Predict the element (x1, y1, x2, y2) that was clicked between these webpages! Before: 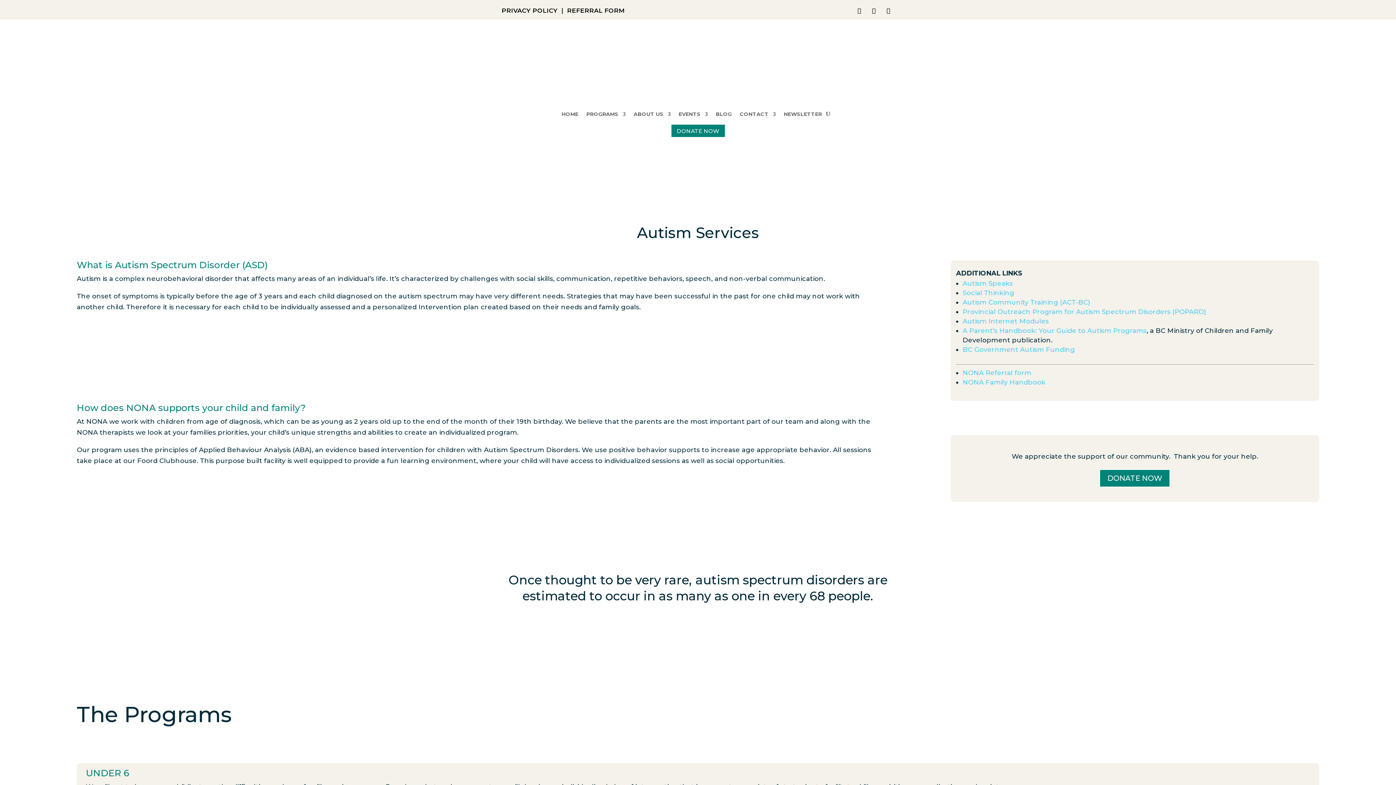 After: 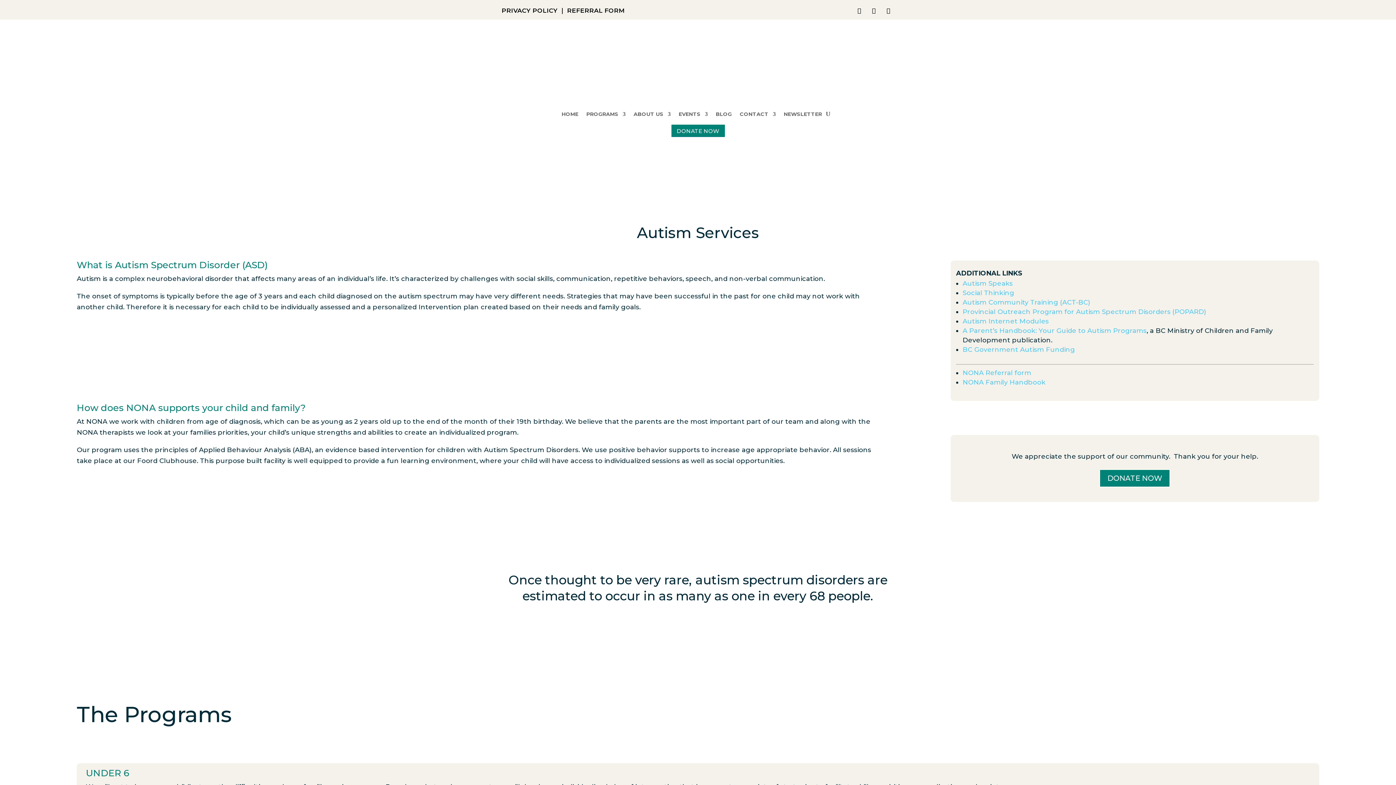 Action: label: NONA Family Handbook bbox: (962, 378, 1045, 386)